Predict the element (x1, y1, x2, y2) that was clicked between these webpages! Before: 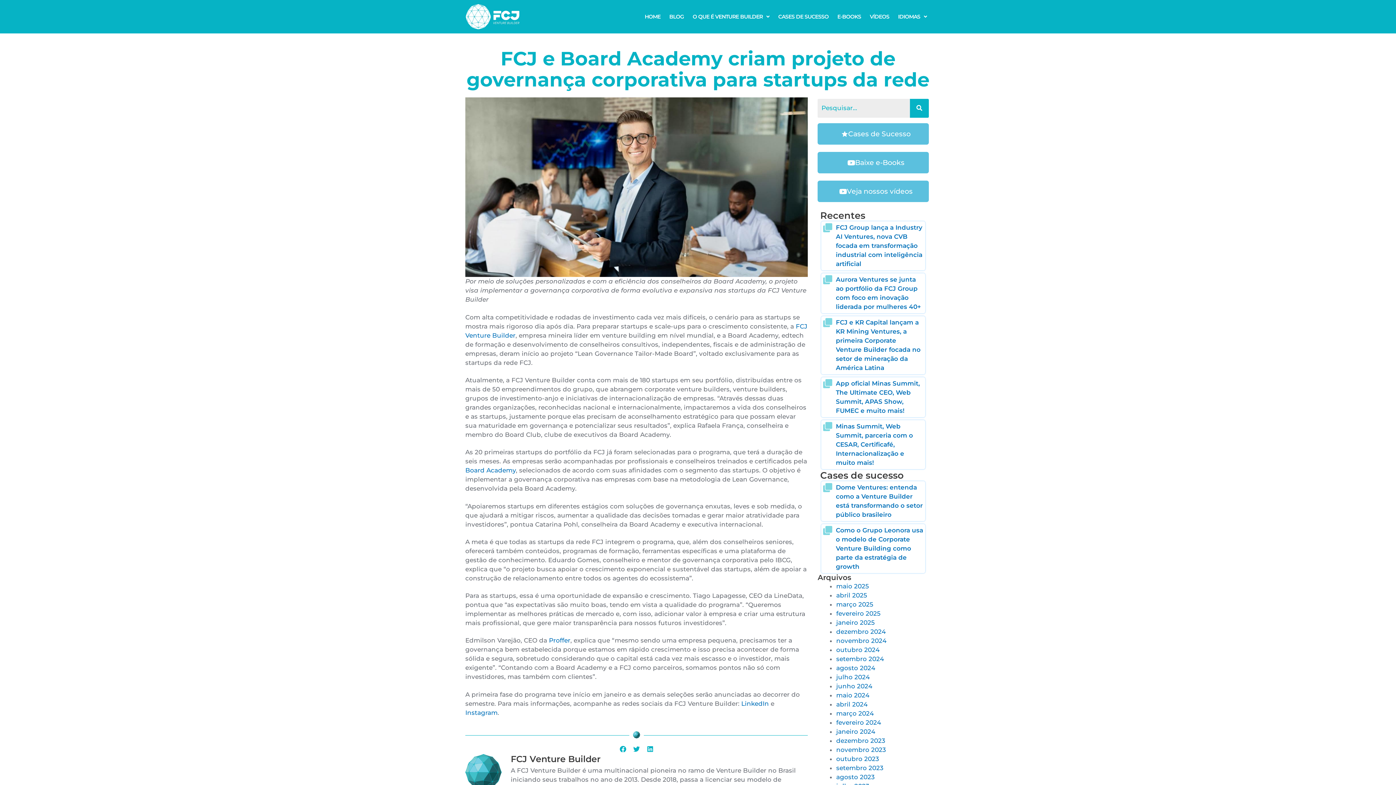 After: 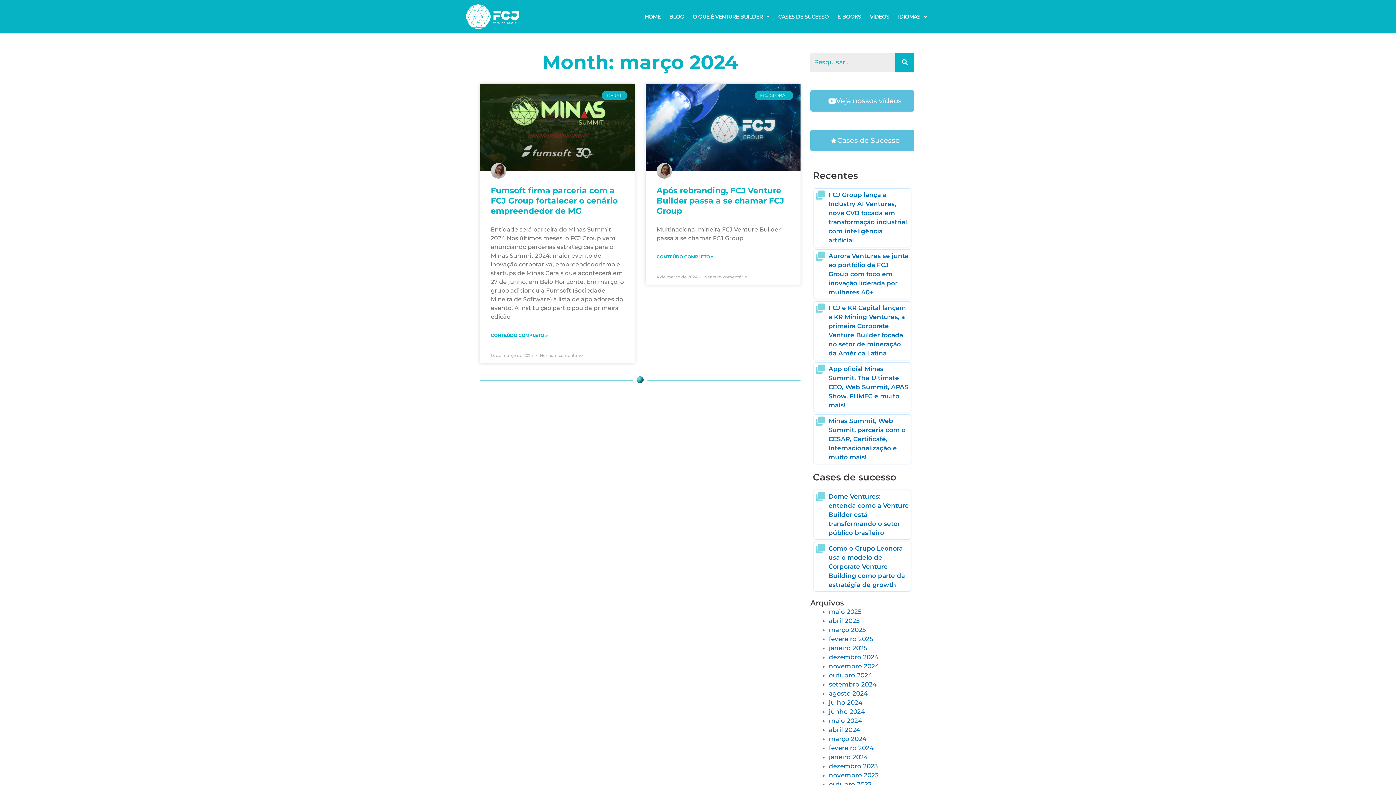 Action: bbox: (836, 710, 873, 717) label: março 2024